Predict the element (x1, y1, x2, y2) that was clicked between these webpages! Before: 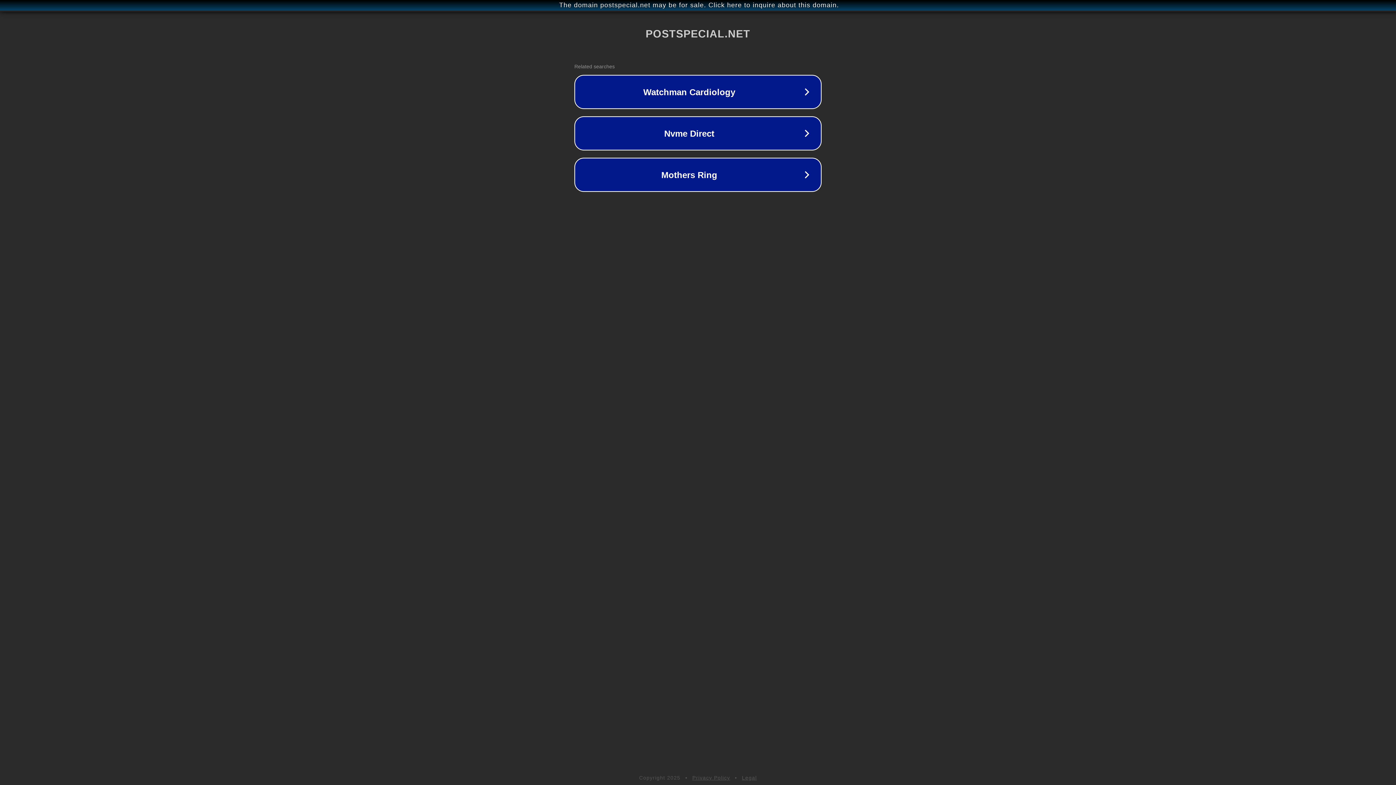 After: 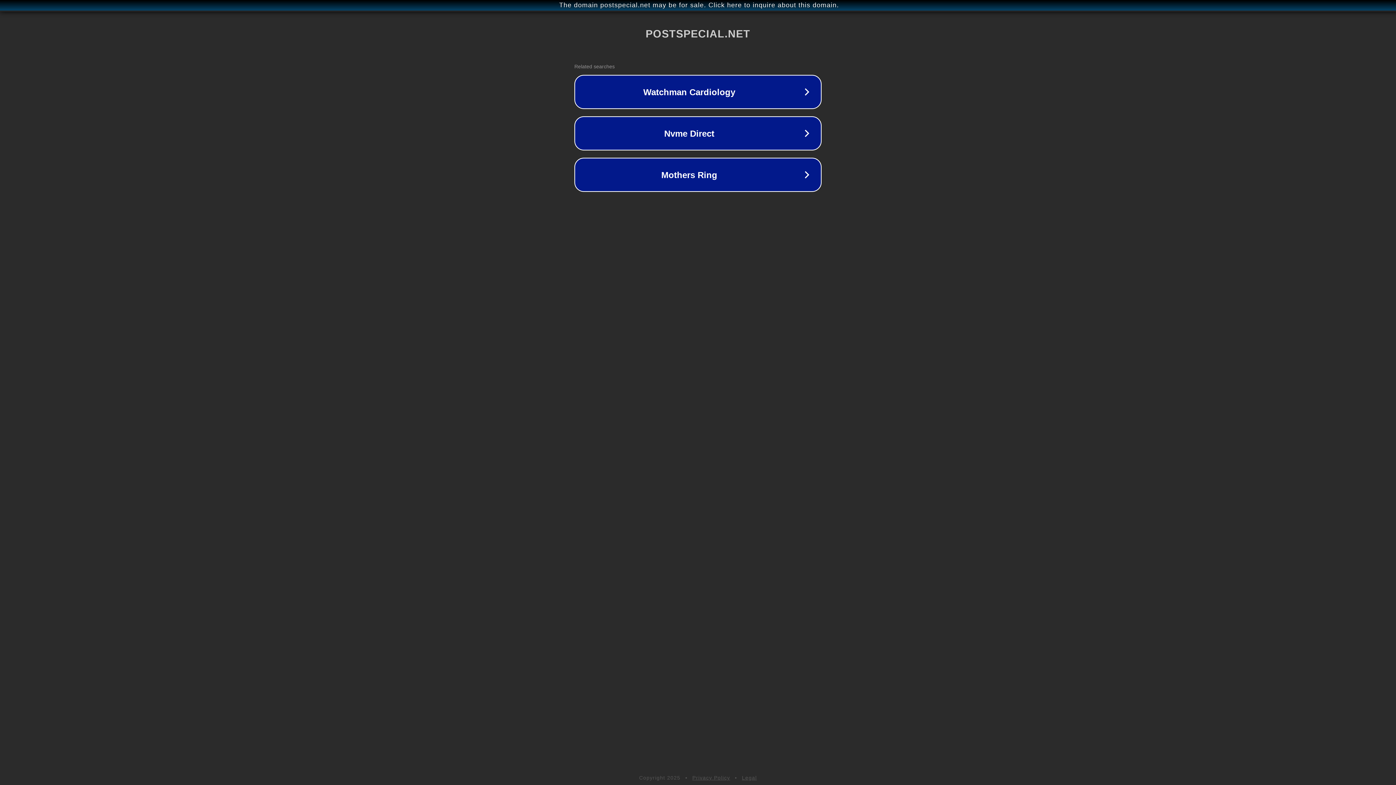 Action: bbox: (692, 775, 730, 781) label: Privacy Policy